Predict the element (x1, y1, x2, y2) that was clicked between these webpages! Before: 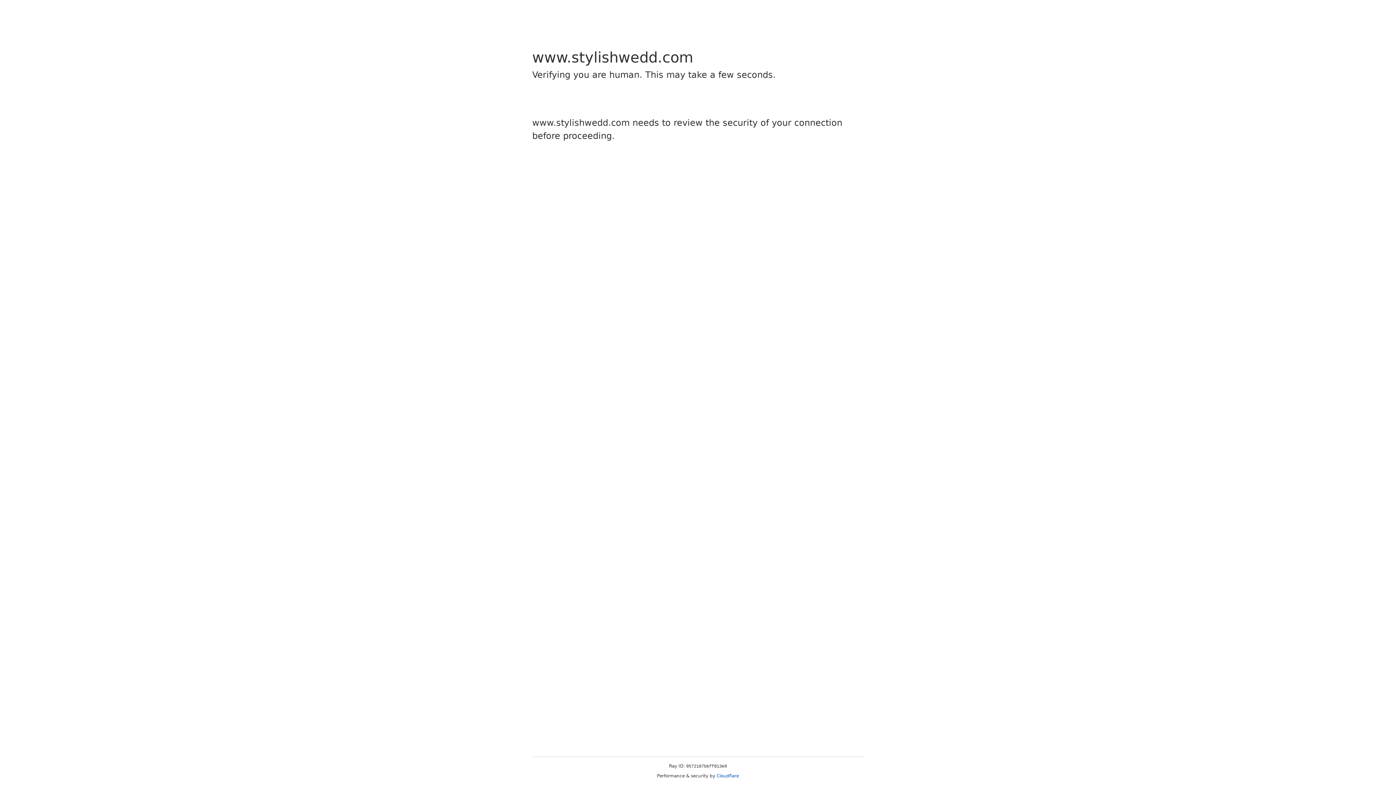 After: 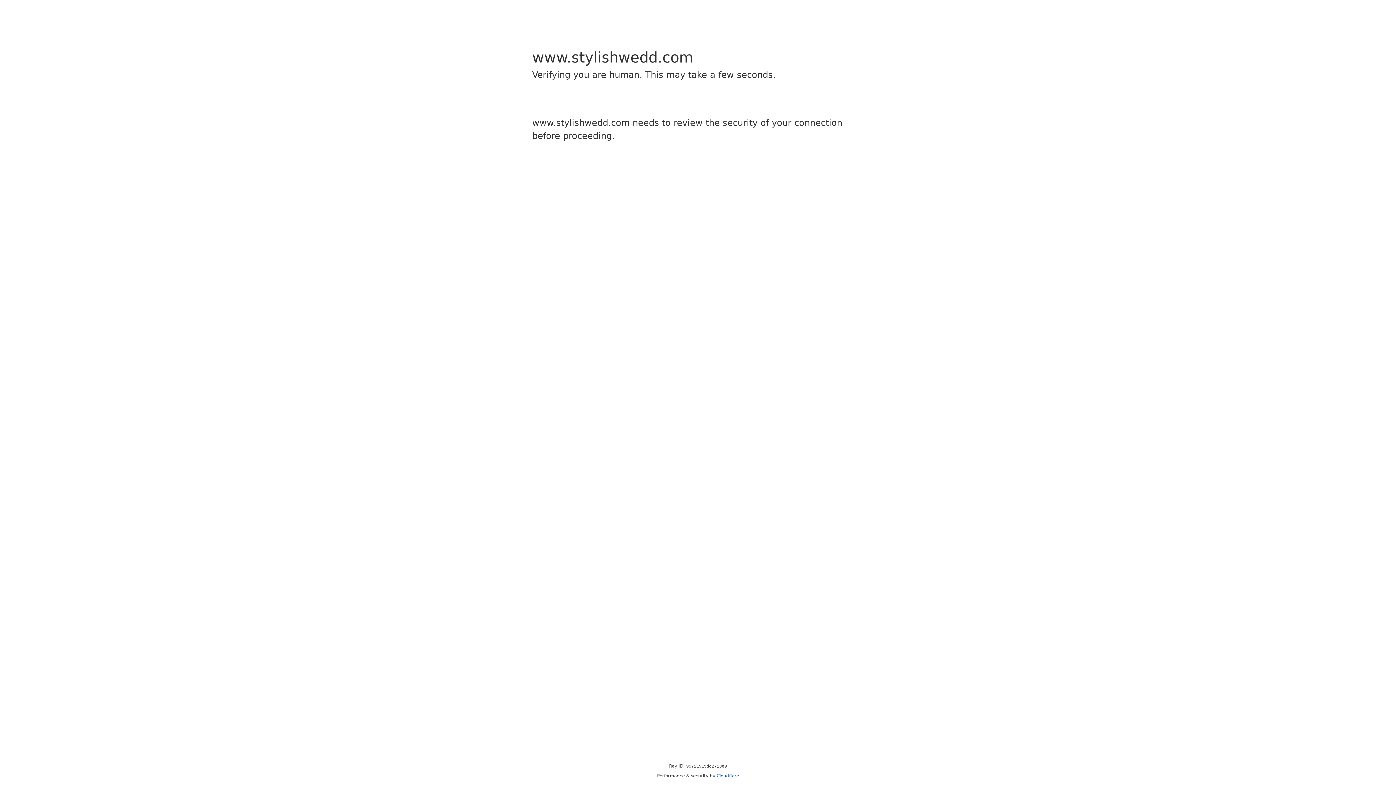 Action: bbox: (716, 773, 739, 778) label: Cloudflare